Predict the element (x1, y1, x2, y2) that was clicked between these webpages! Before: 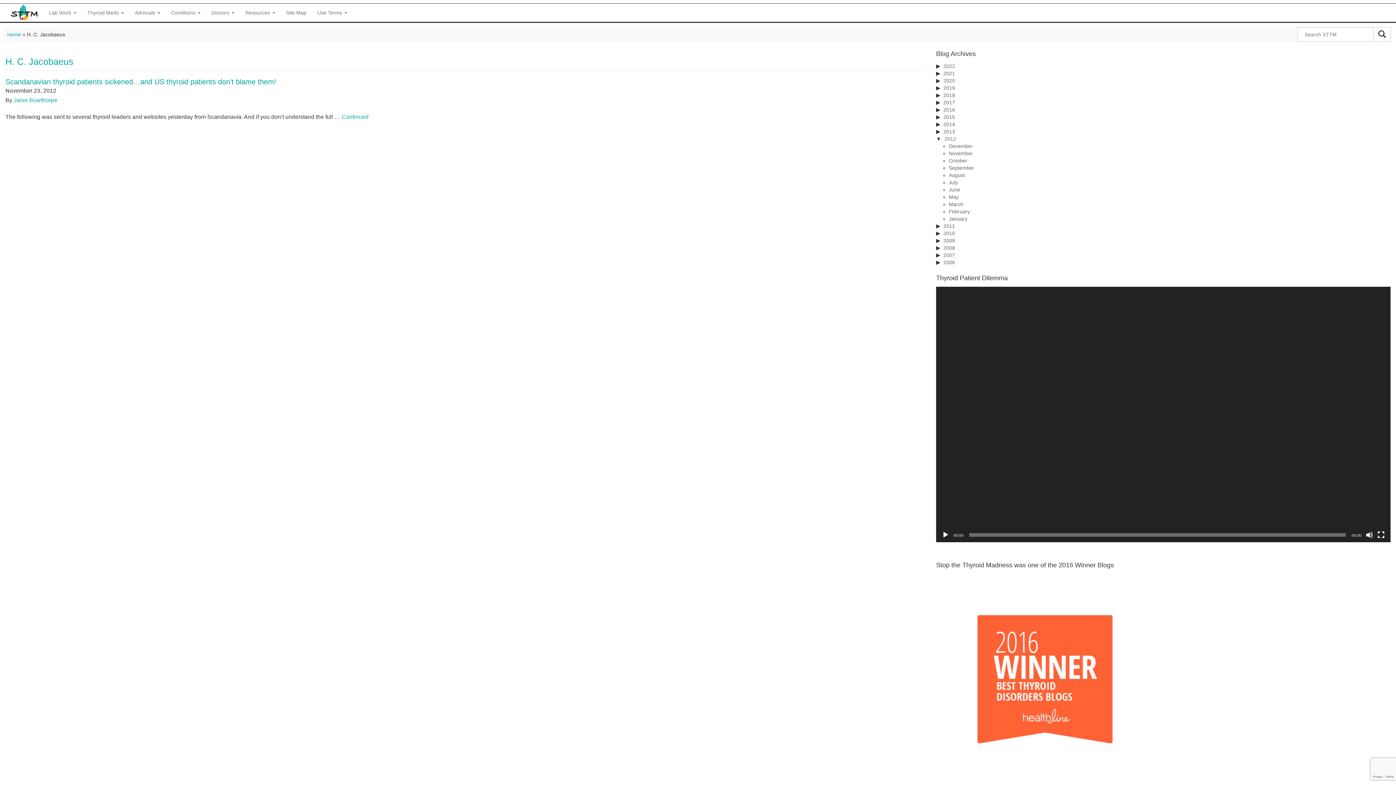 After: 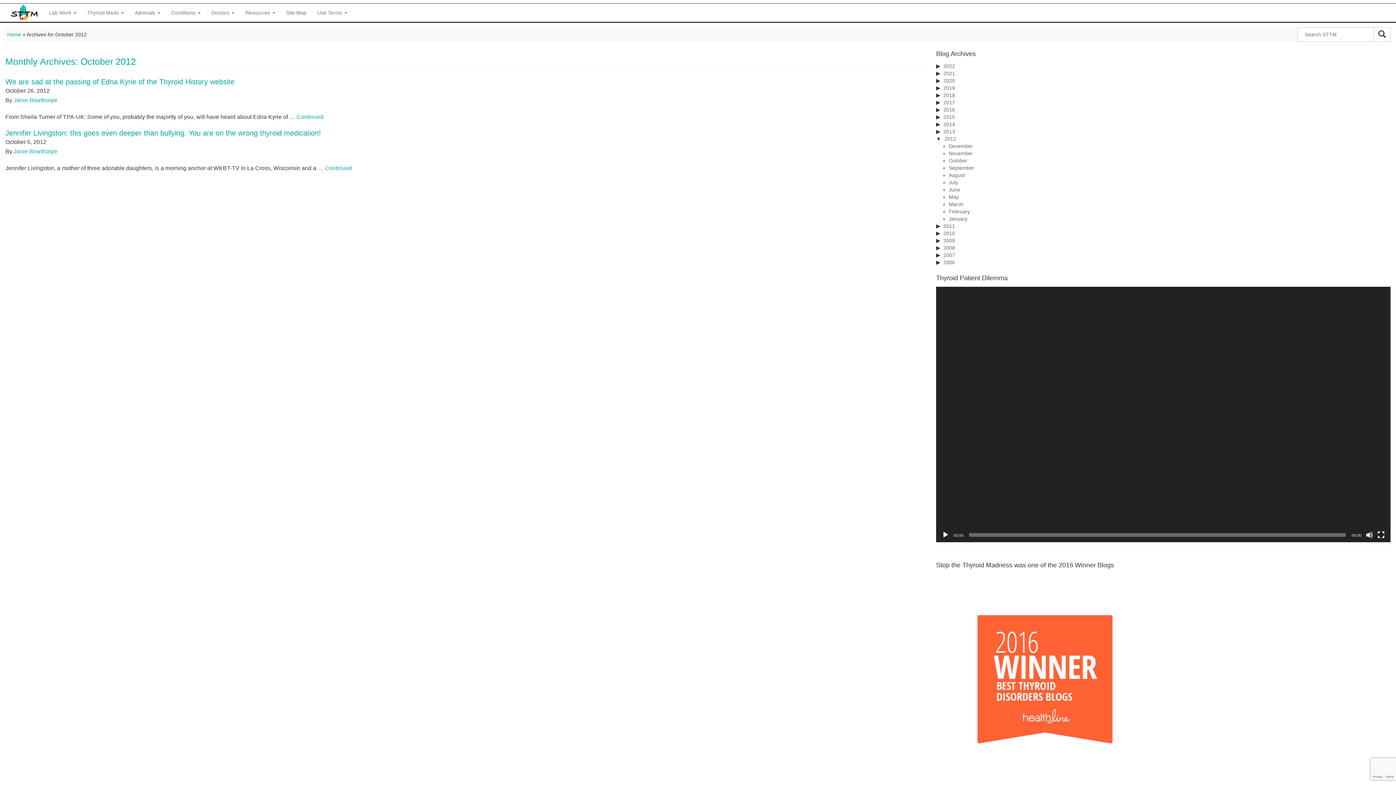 Action: bbox: (949, 157, 967, 163) label: October